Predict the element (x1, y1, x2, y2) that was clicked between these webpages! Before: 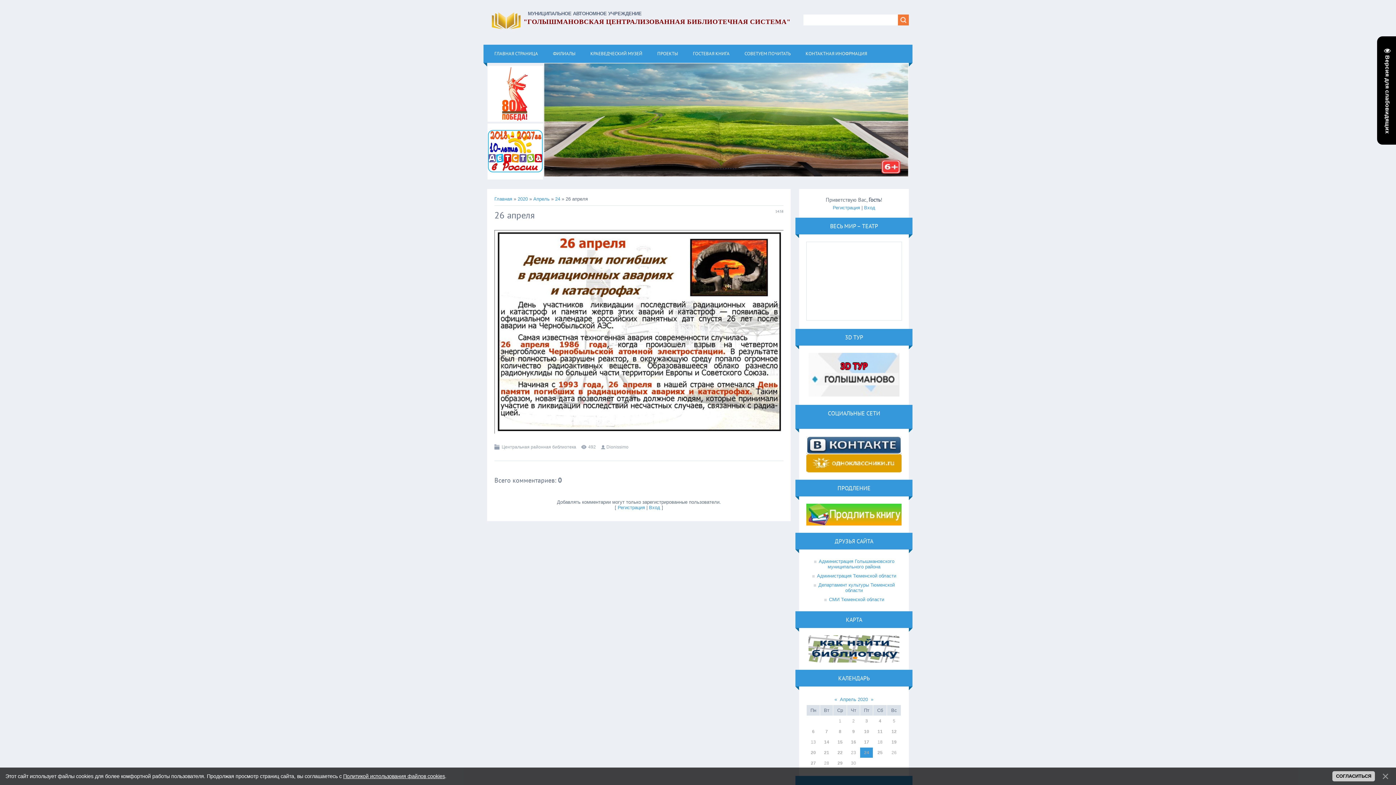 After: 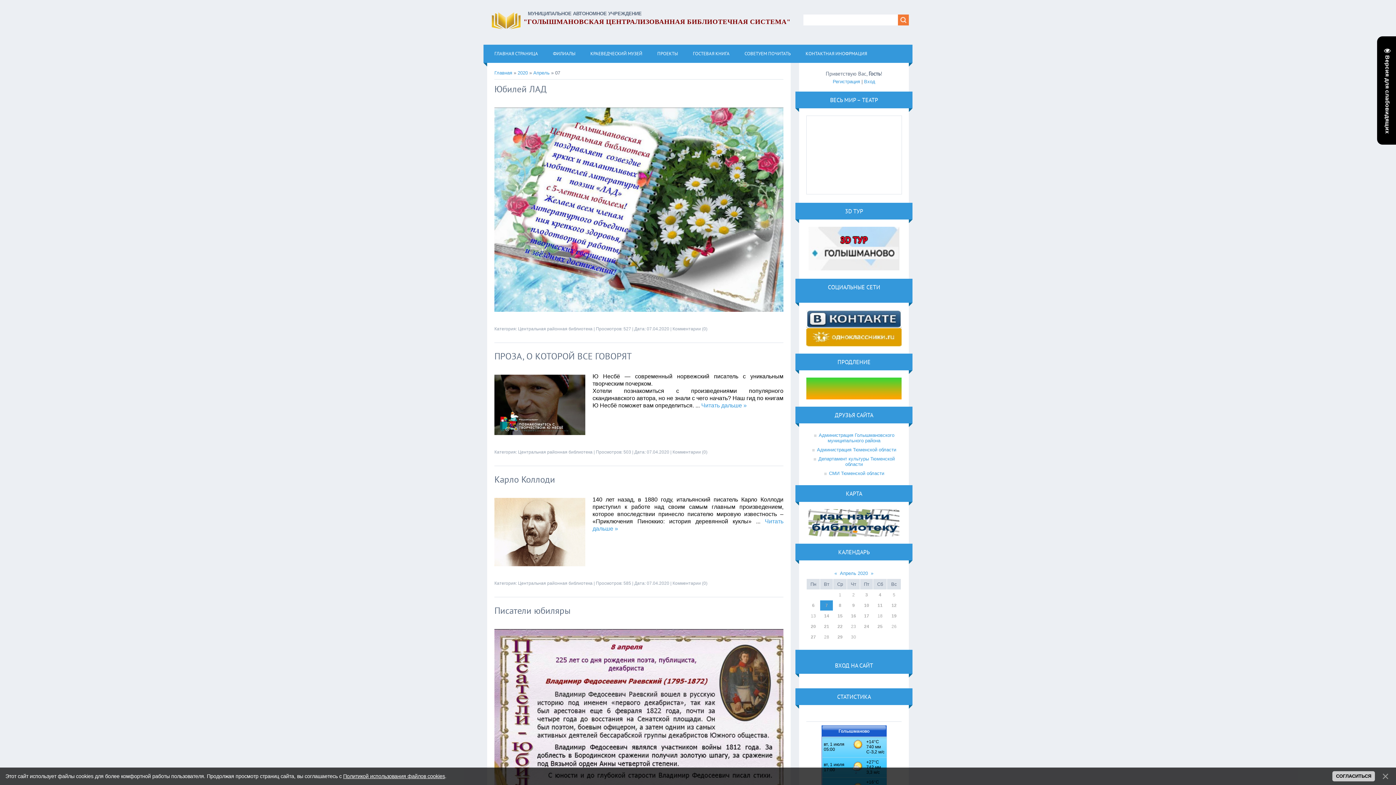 Action: bbox: (825, 729, 828, 734) label: 7